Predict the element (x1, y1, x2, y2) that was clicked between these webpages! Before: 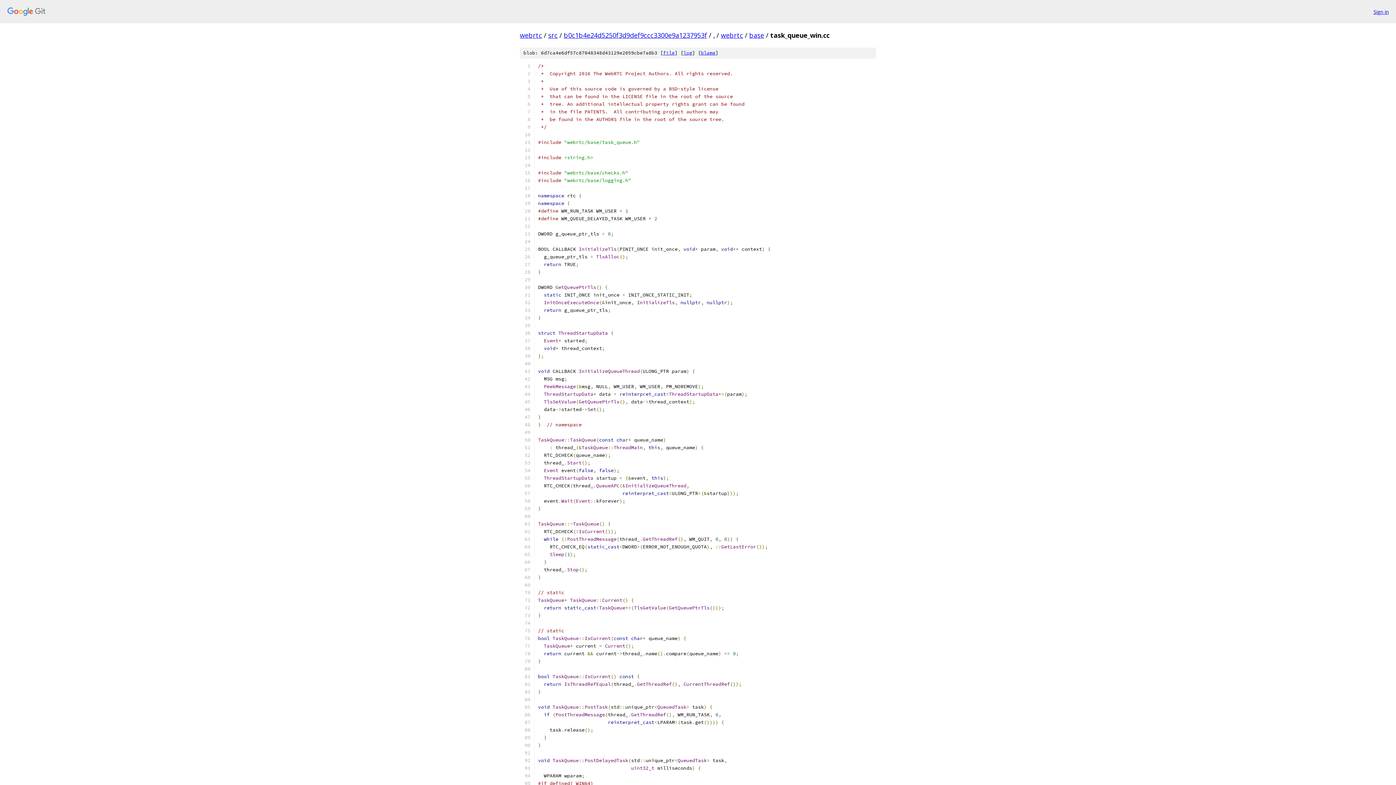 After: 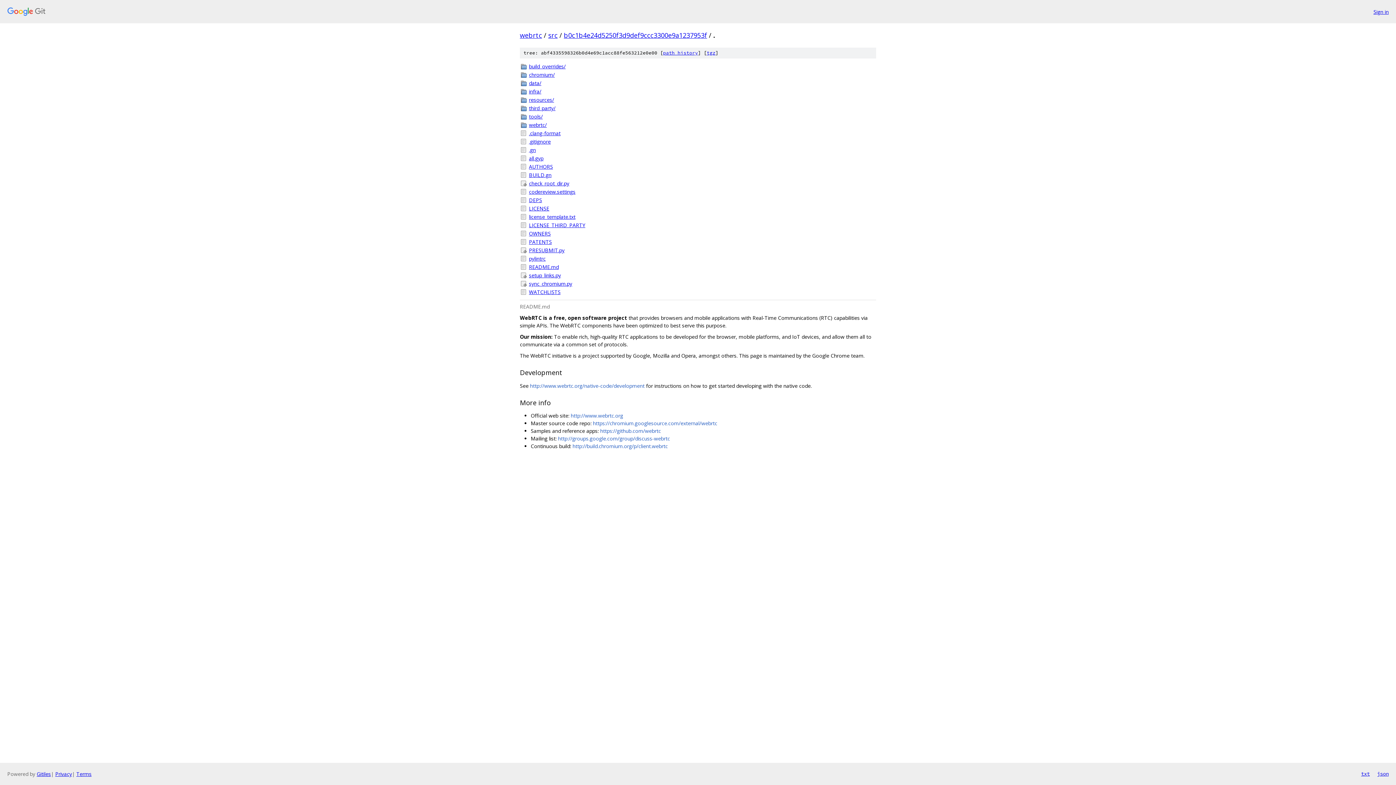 Action: bbox: (713, 30, 714, 39) label: .